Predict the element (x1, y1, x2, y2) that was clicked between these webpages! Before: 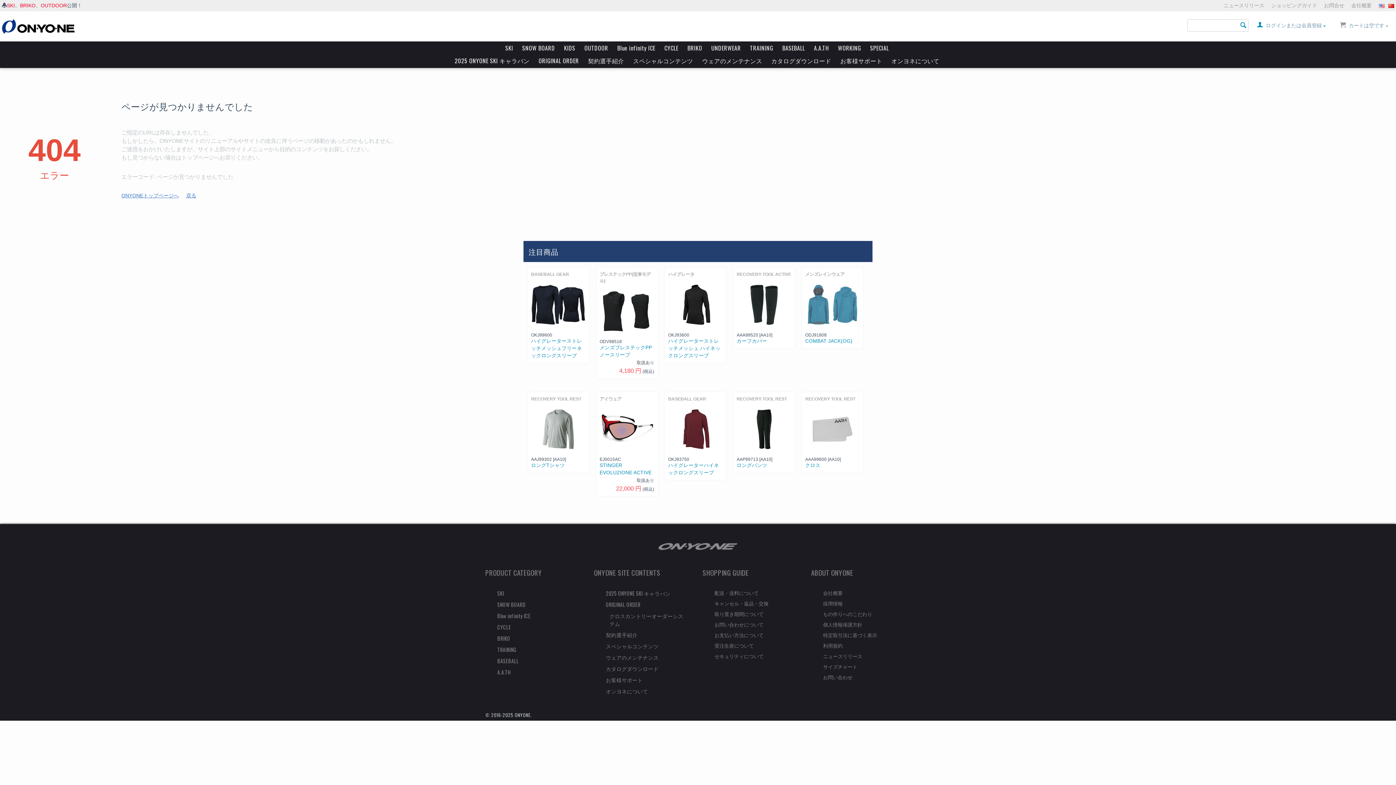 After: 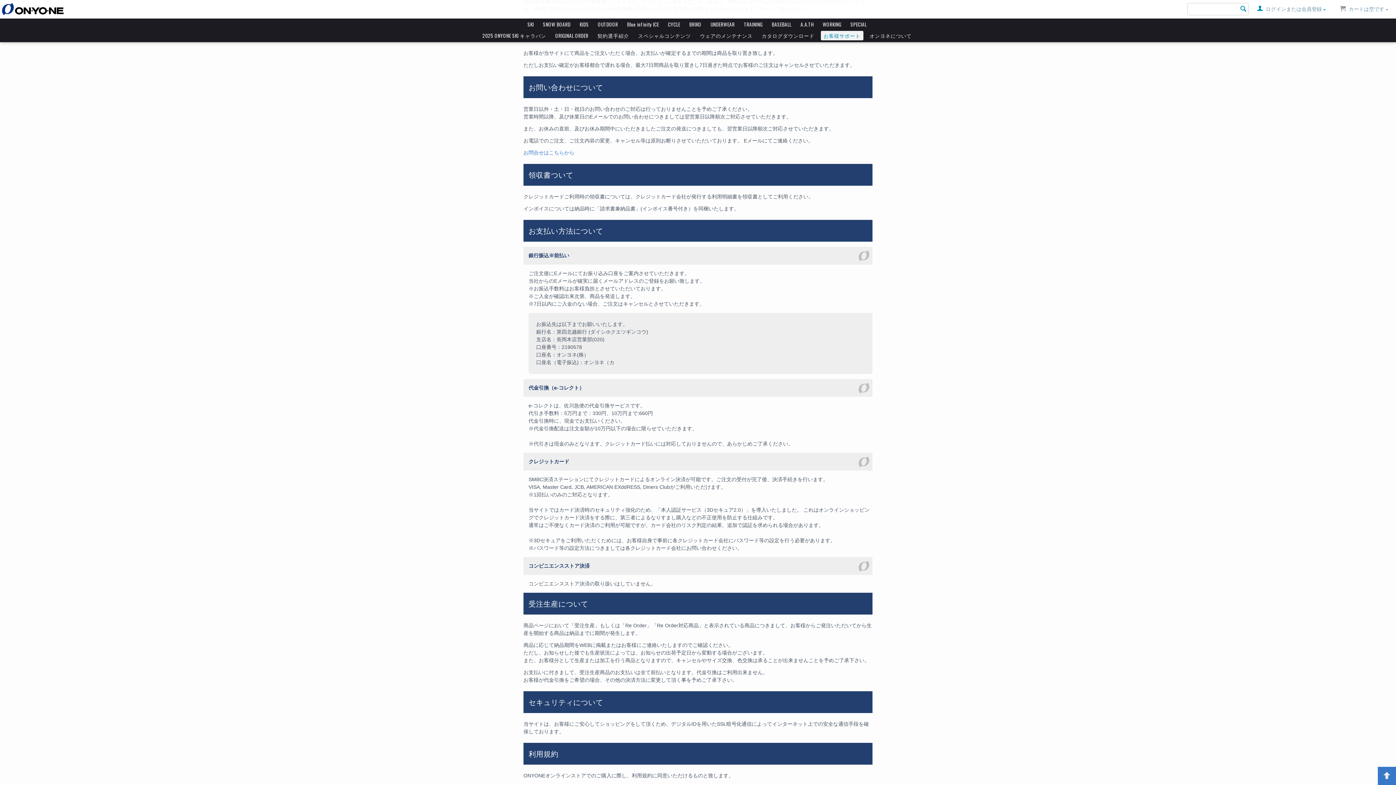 Action: label: お問い合わせについて bbox: (712, 619, 770, 630)